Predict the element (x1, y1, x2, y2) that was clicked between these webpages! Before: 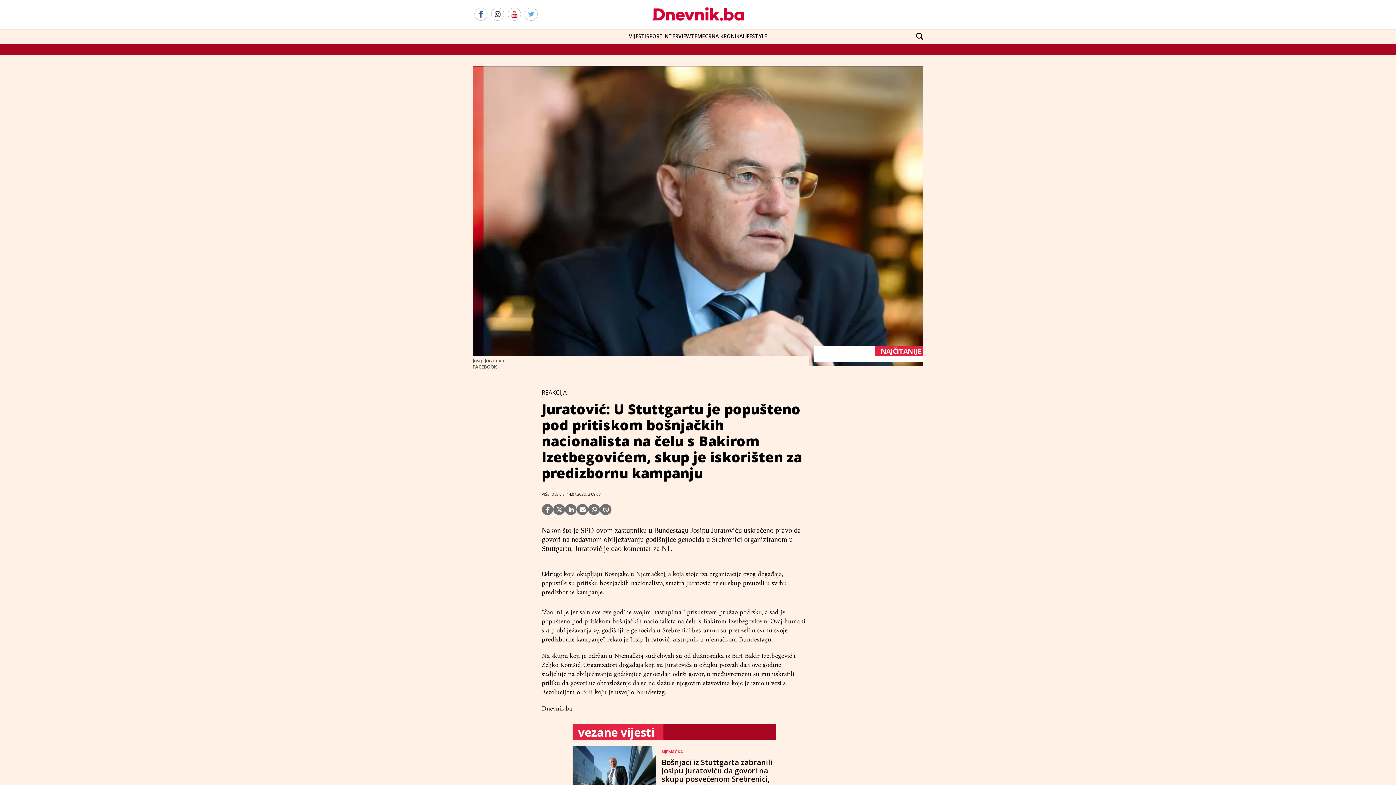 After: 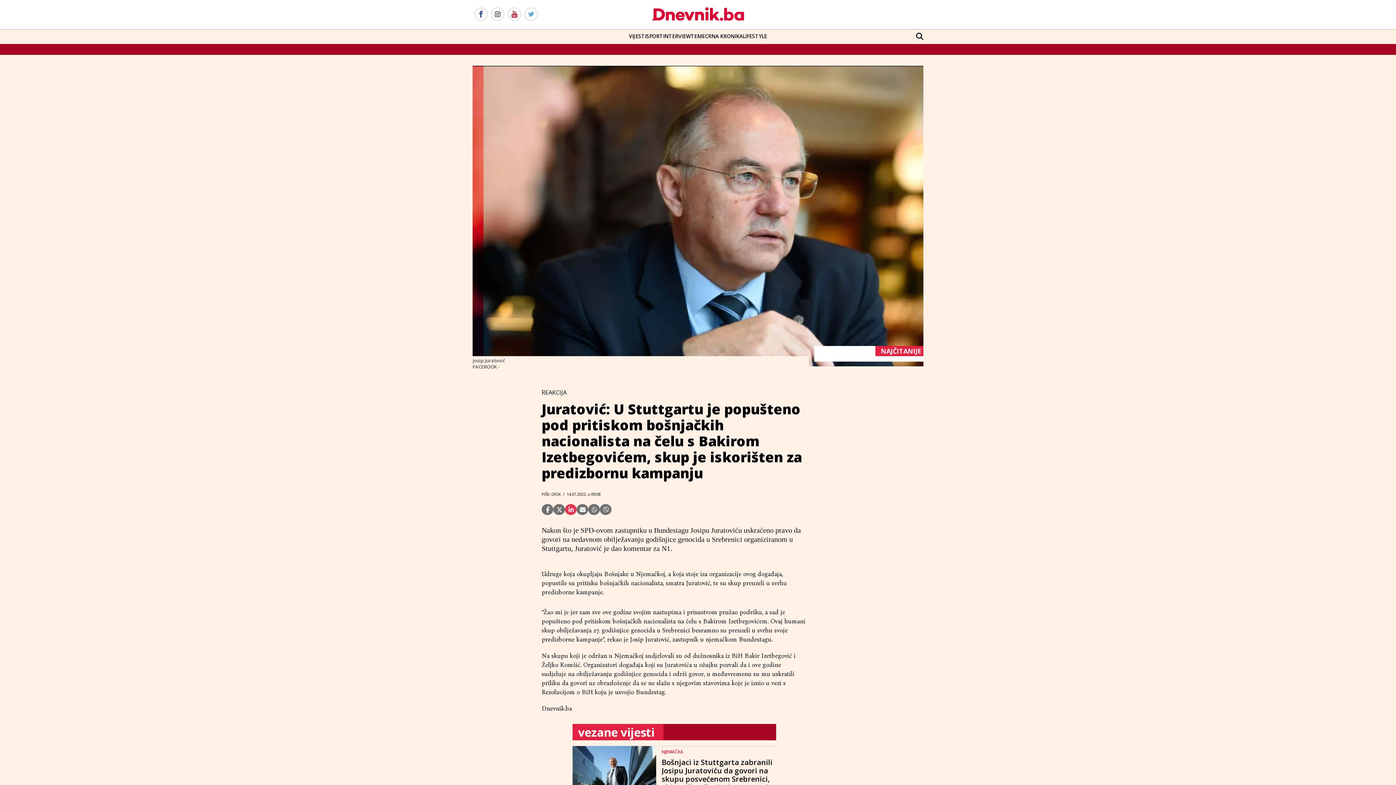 Action: bbox: (565, 504, 576, 515)